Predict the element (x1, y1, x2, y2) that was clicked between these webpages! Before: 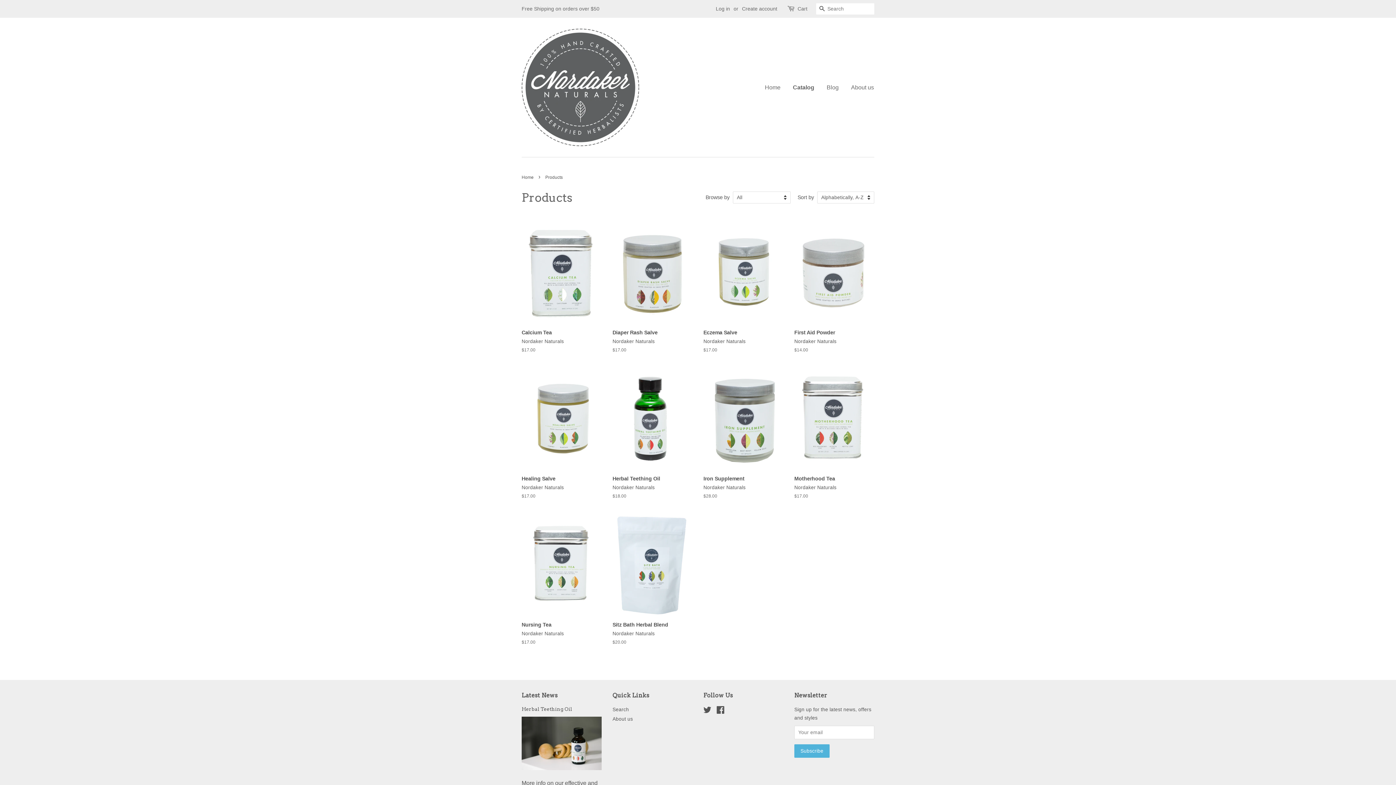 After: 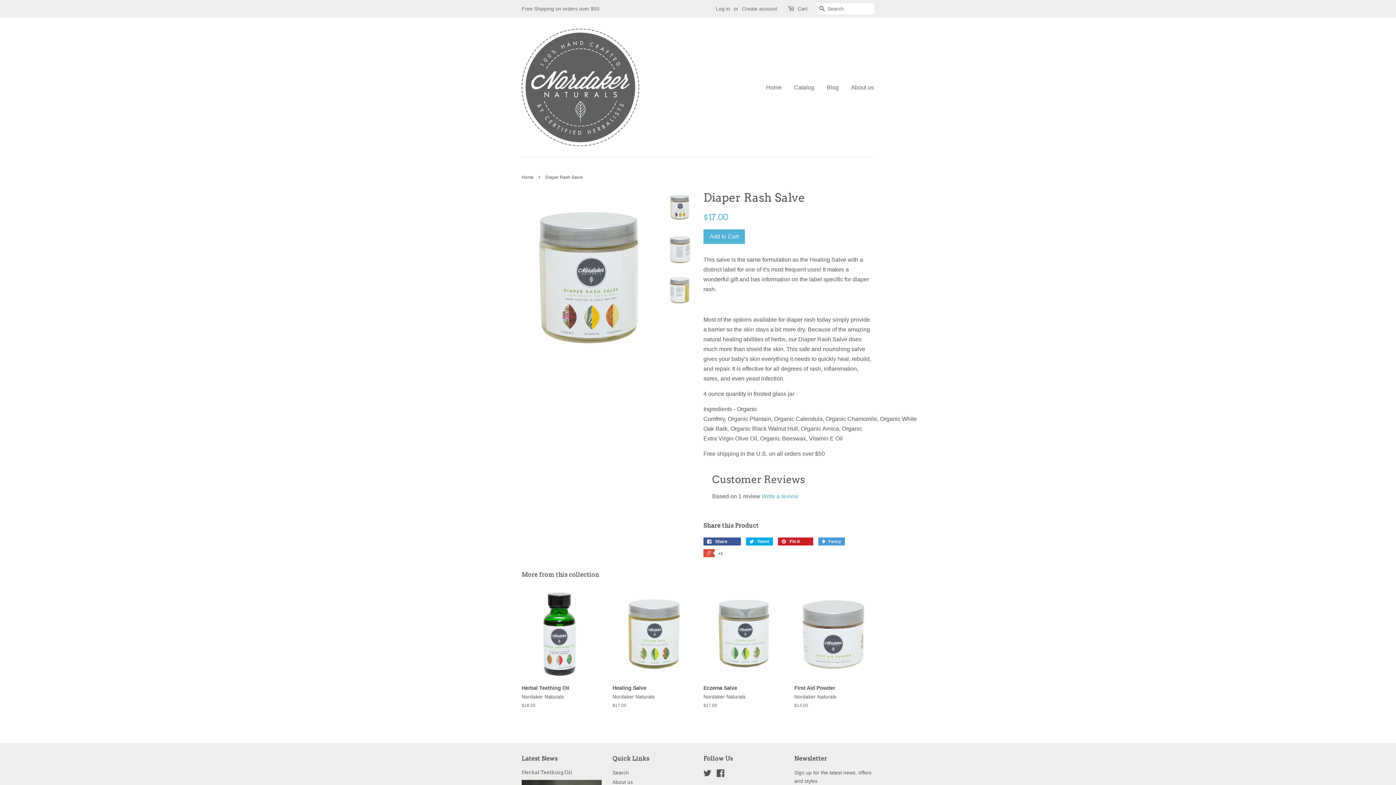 Action: label: Diaper Rash Salve

Nordaker Naturals

$17.00 bbox: (612, 220, 692, 366)